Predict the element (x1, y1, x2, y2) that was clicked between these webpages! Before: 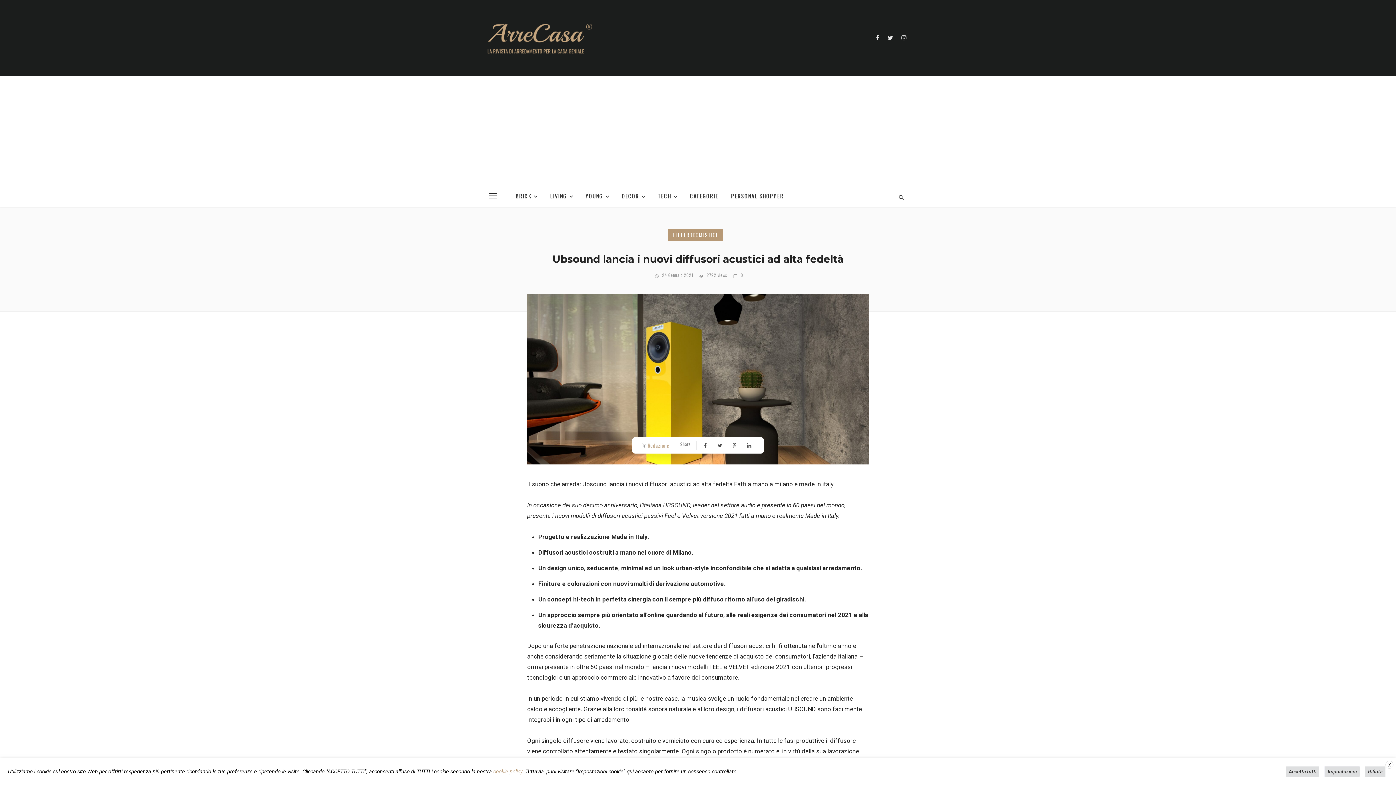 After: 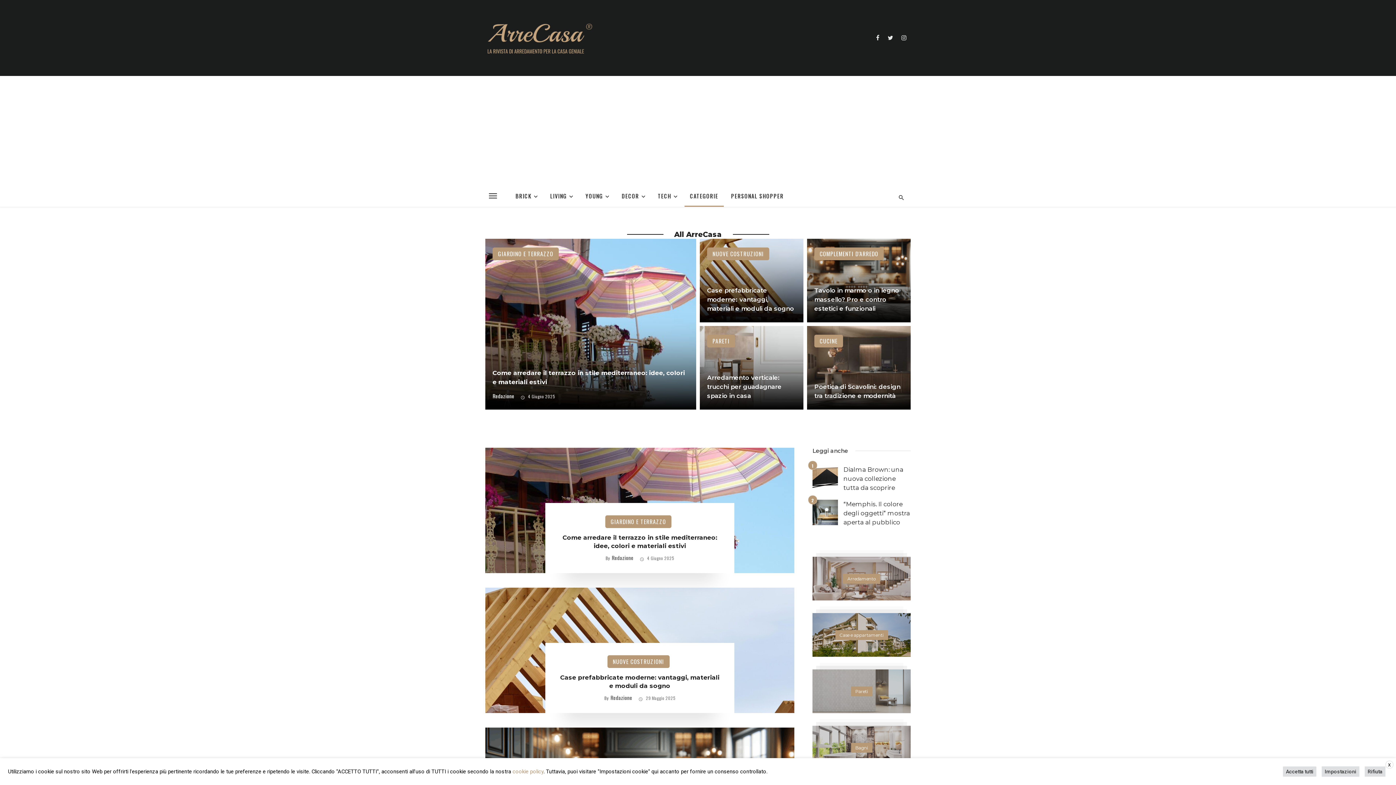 Action: bbox: (684, 185, 723, 206) label: CATEGORIE